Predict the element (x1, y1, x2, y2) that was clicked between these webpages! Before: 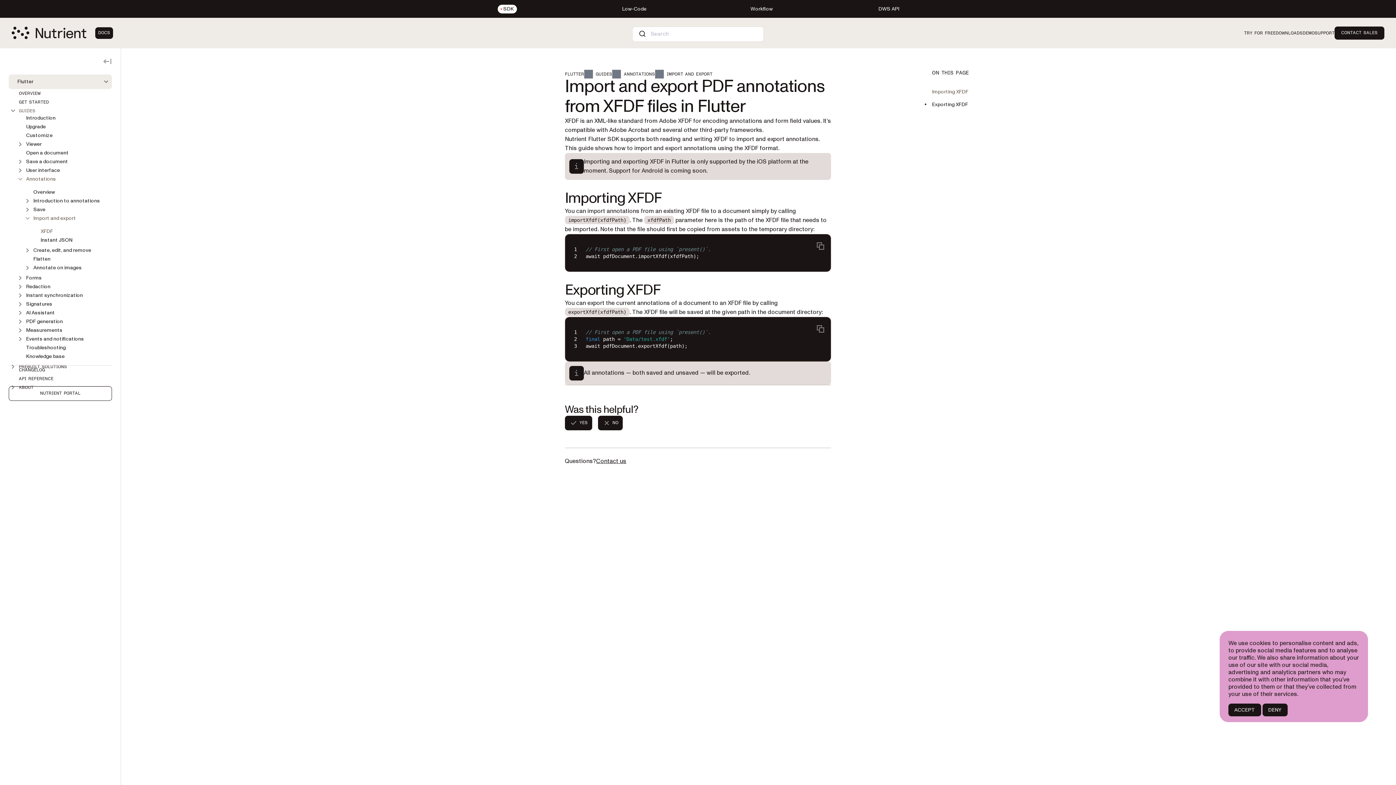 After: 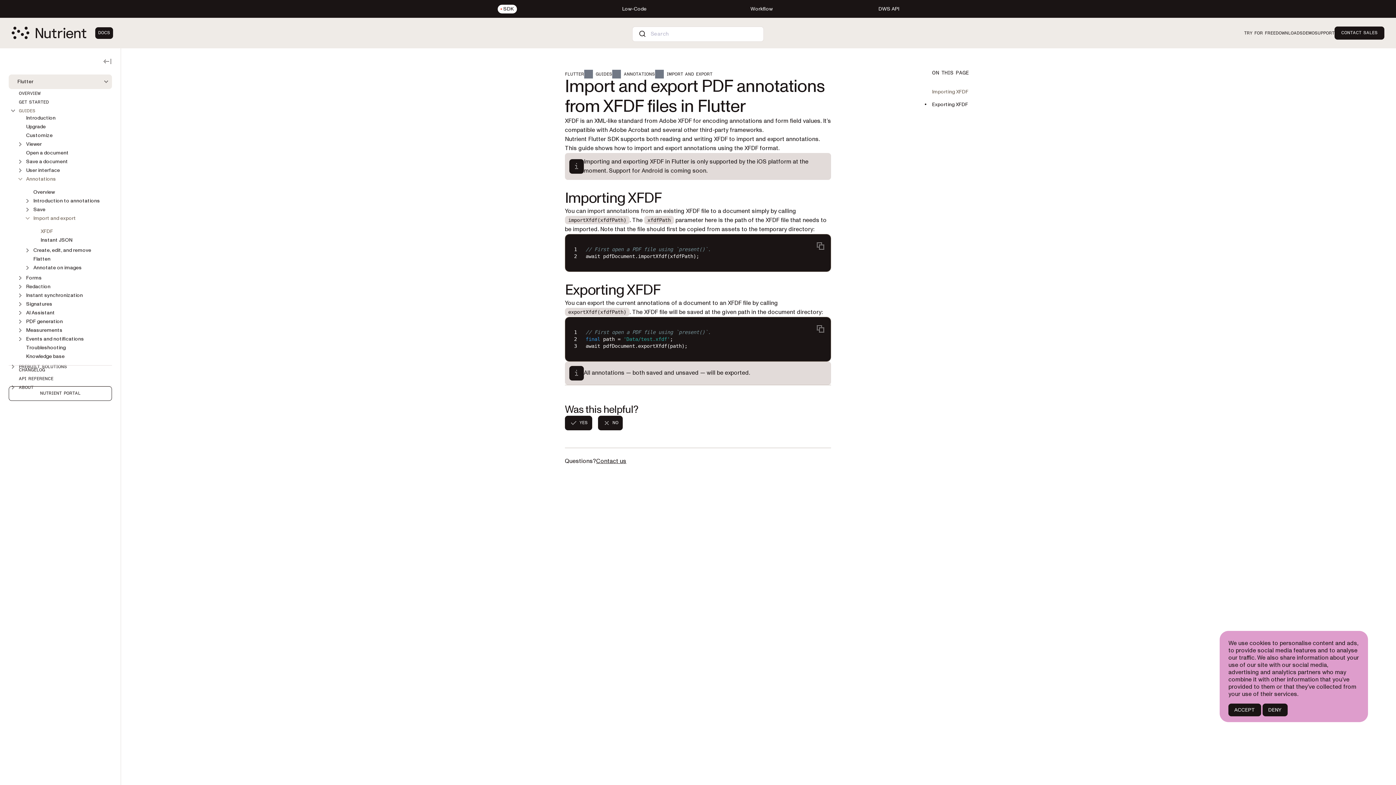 Action: bbox: (768, 308, 821, 316) label: document directory